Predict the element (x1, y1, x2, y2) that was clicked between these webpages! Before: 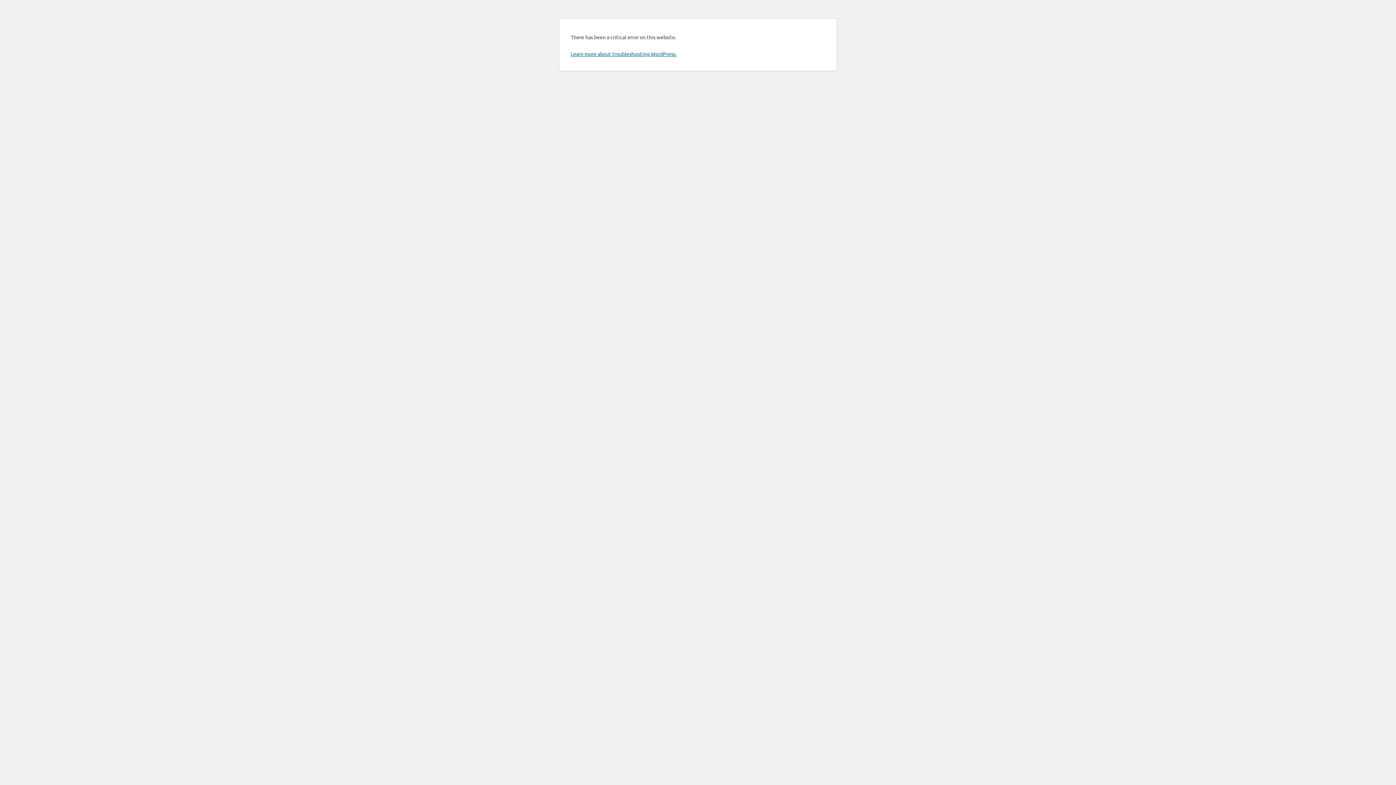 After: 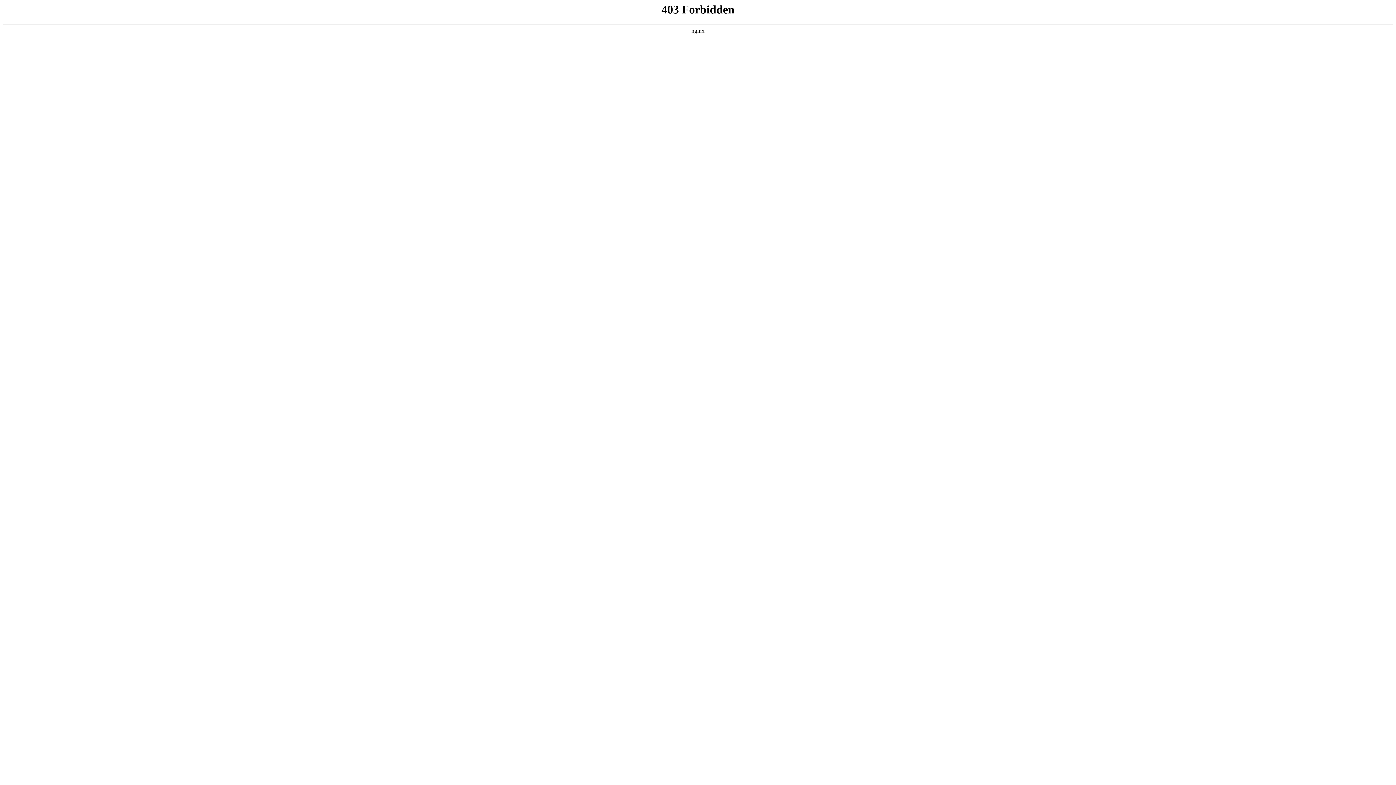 Action: bbox: (570, 50, 676, 57) label: Learn more about troubleshooting WordPress.